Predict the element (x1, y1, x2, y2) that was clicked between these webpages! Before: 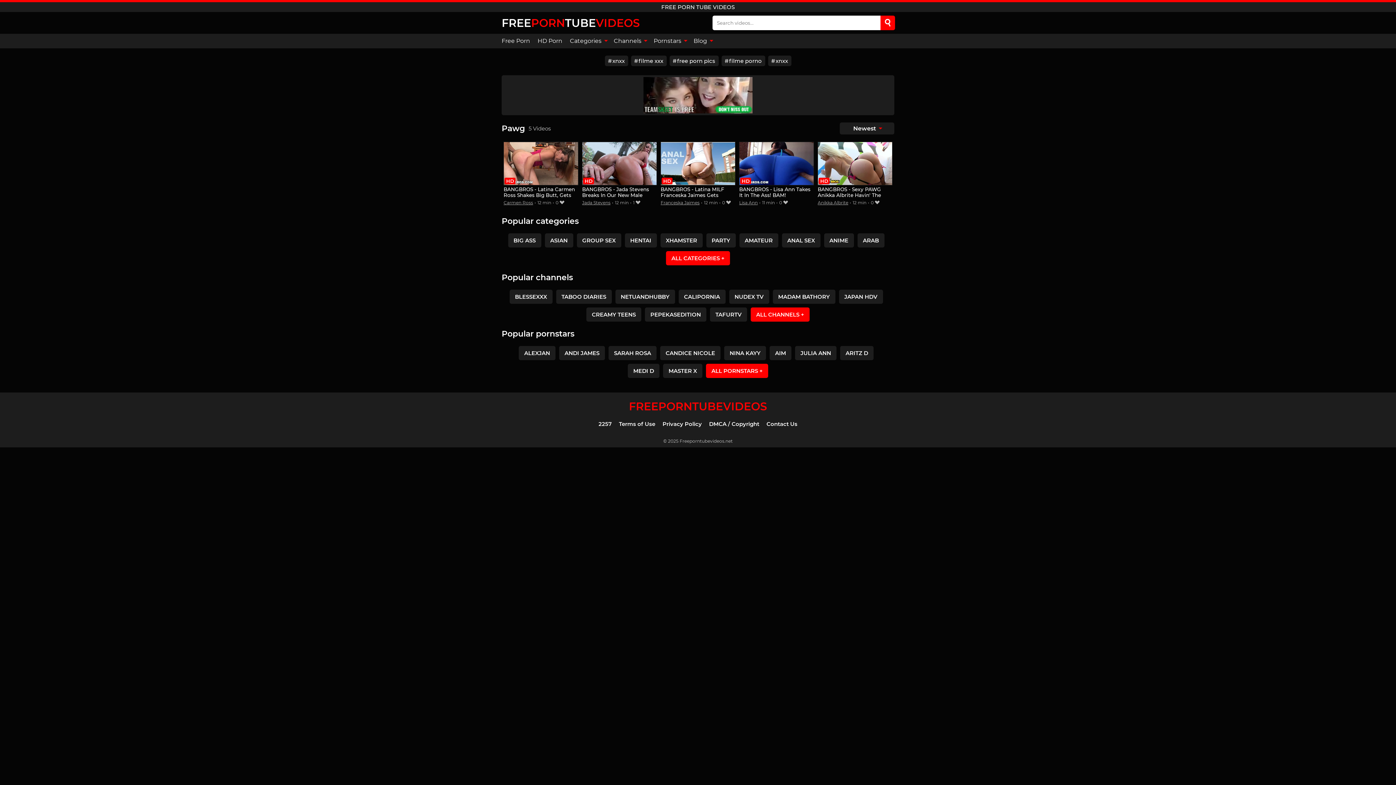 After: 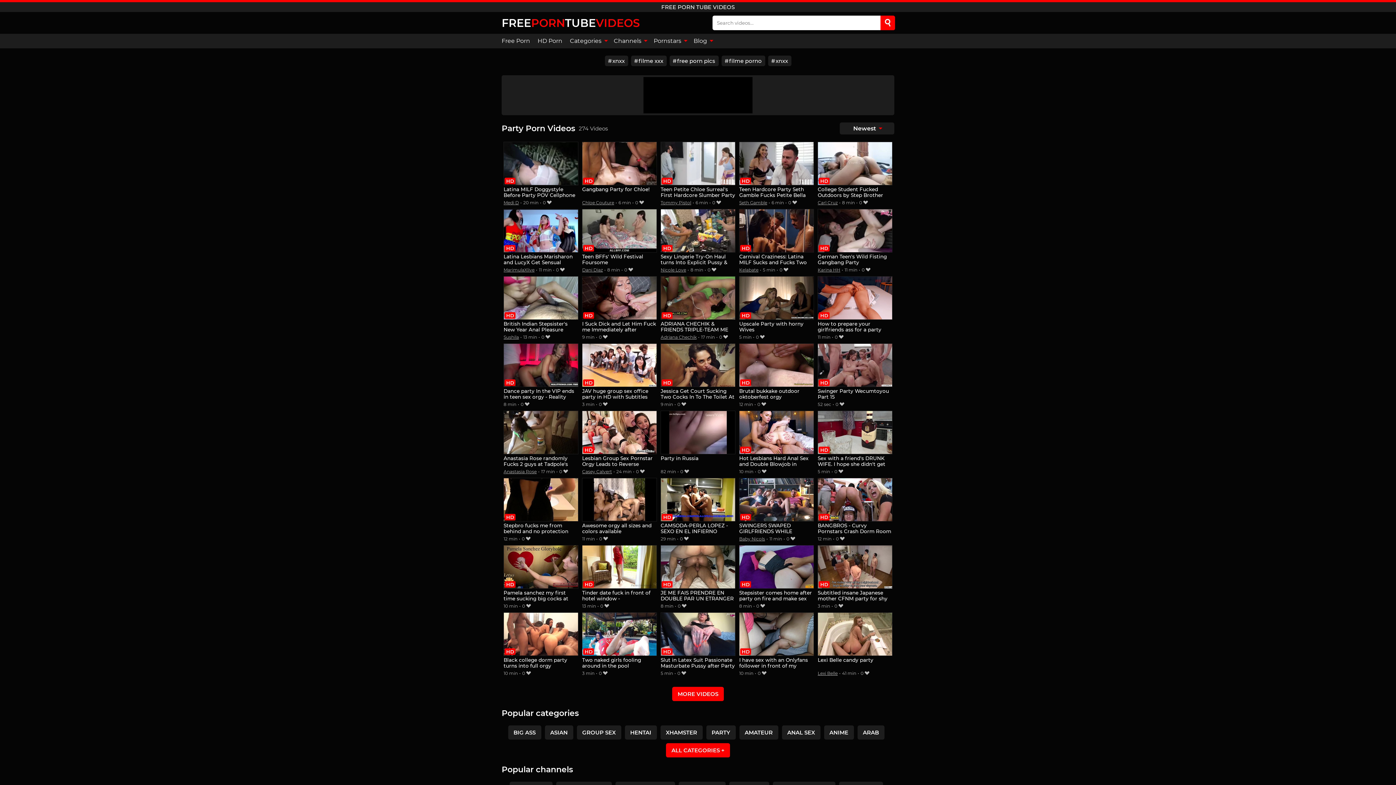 Action: bbox: (706, 233, 735, 247) label: PARTY